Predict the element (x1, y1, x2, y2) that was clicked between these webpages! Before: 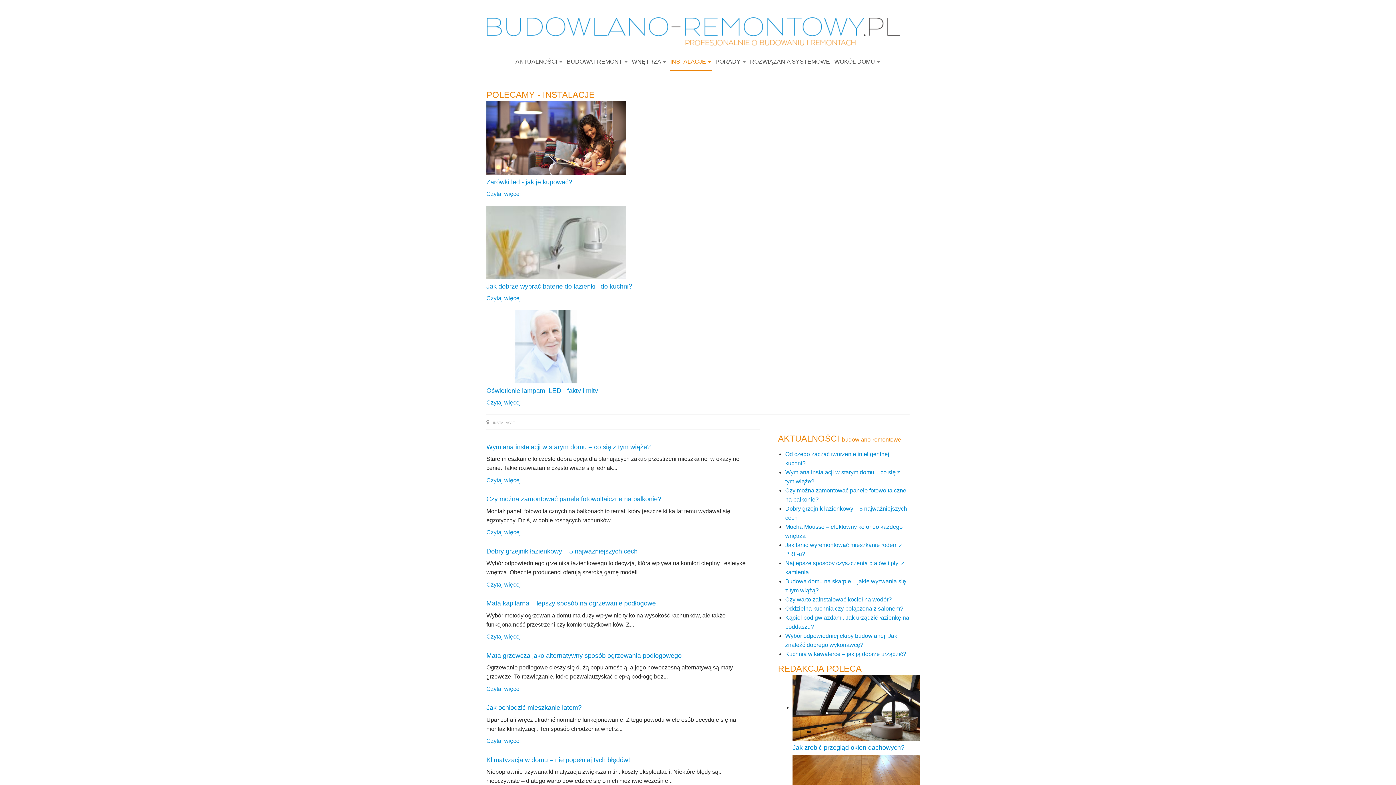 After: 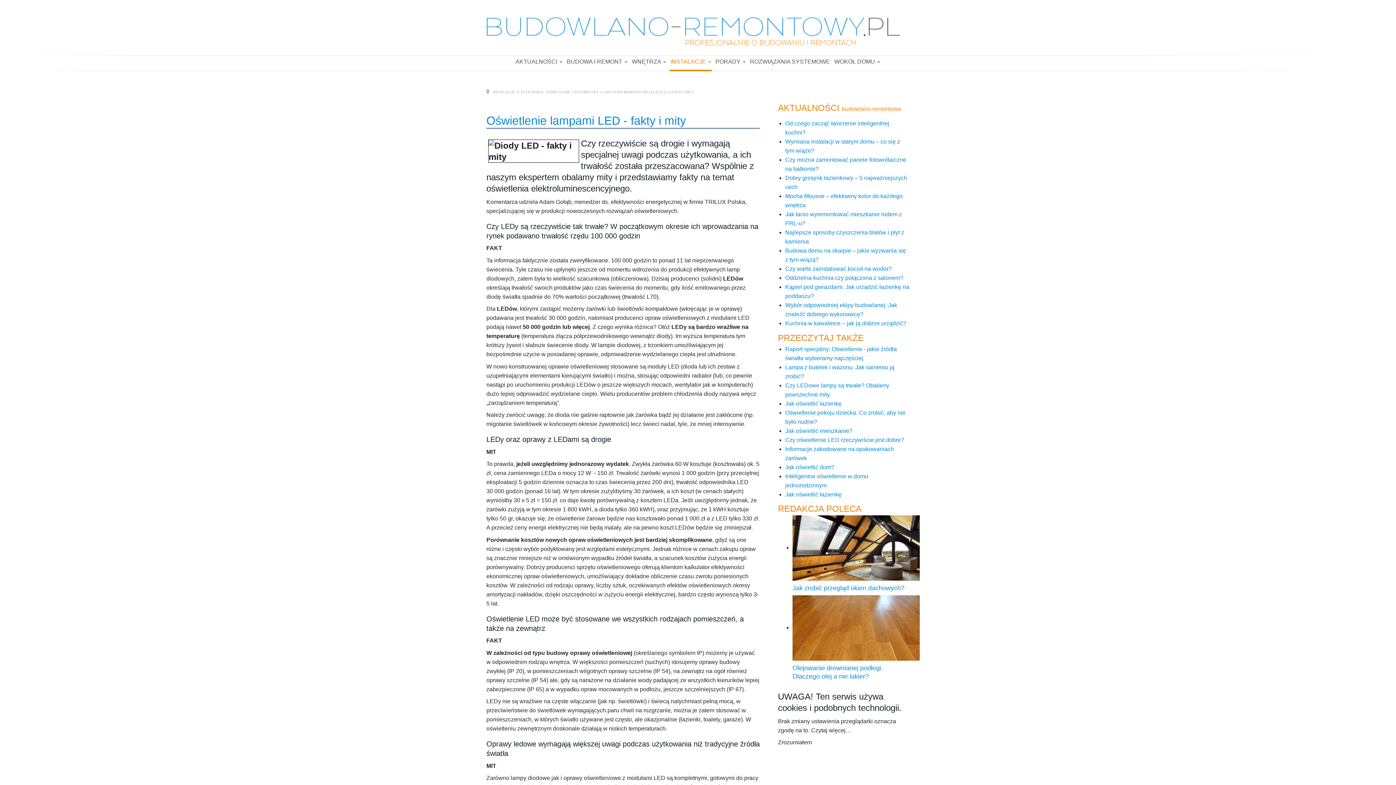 Action: bbox: (486, 399, 521, 405) label: Czytaj więcej